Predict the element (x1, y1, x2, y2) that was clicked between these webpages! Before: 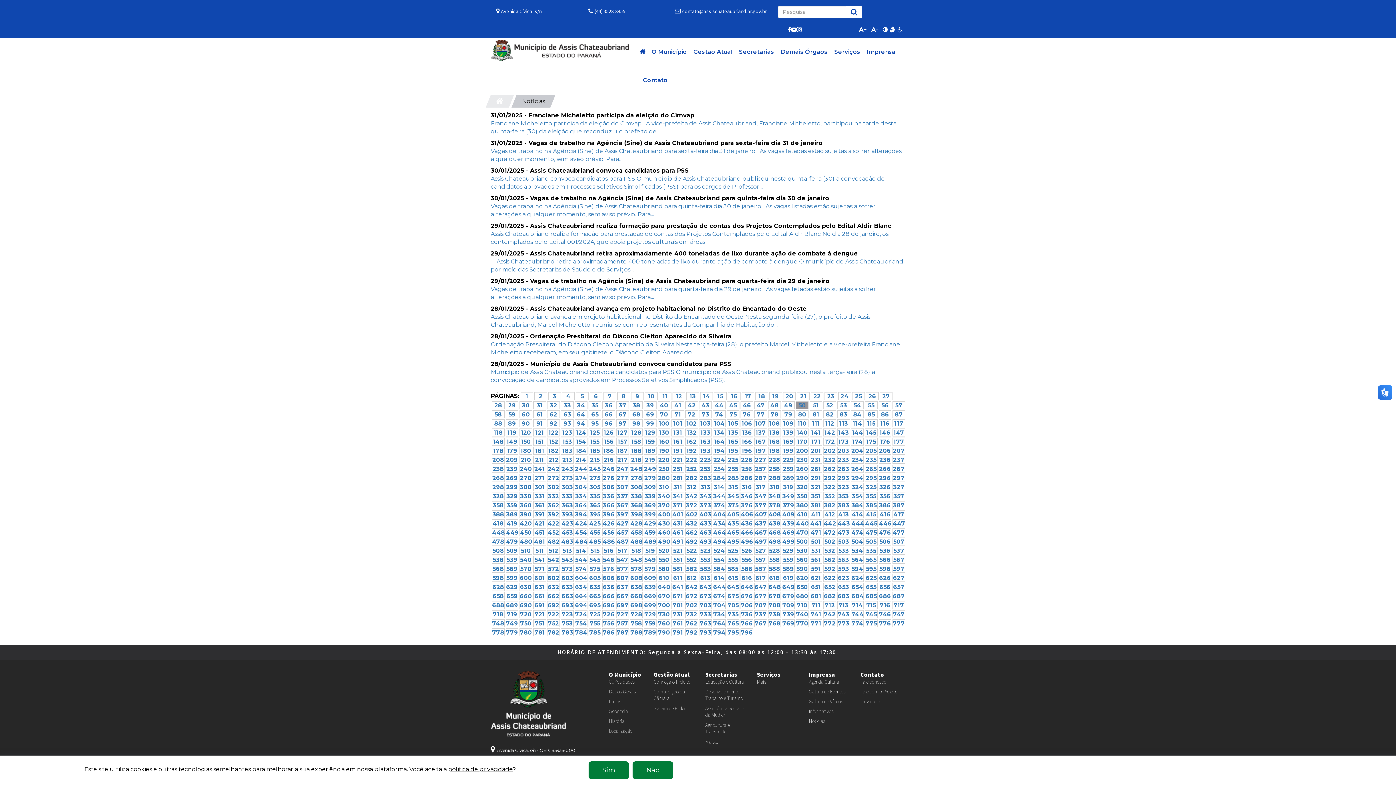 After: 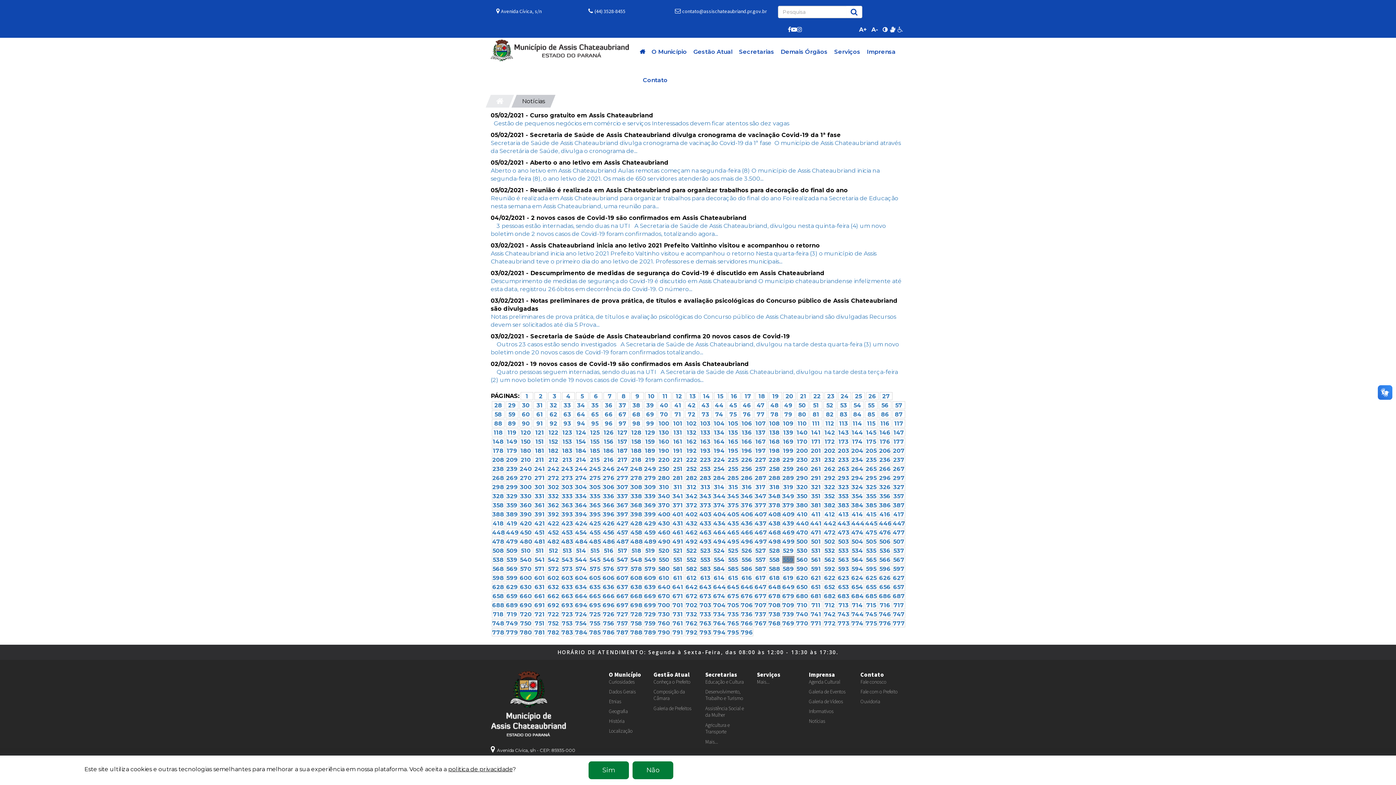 Action: label: 559 bbox: (782, 556, 794, 564)